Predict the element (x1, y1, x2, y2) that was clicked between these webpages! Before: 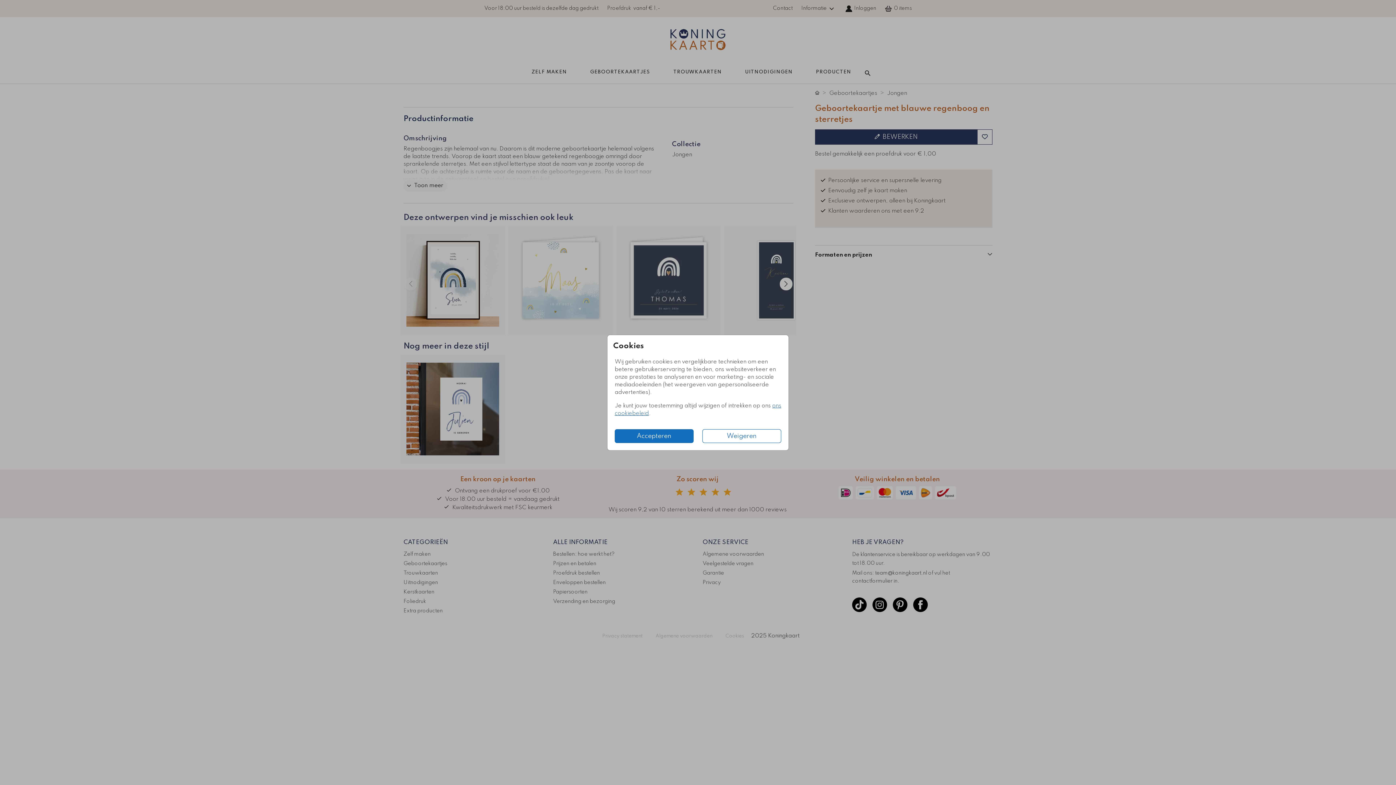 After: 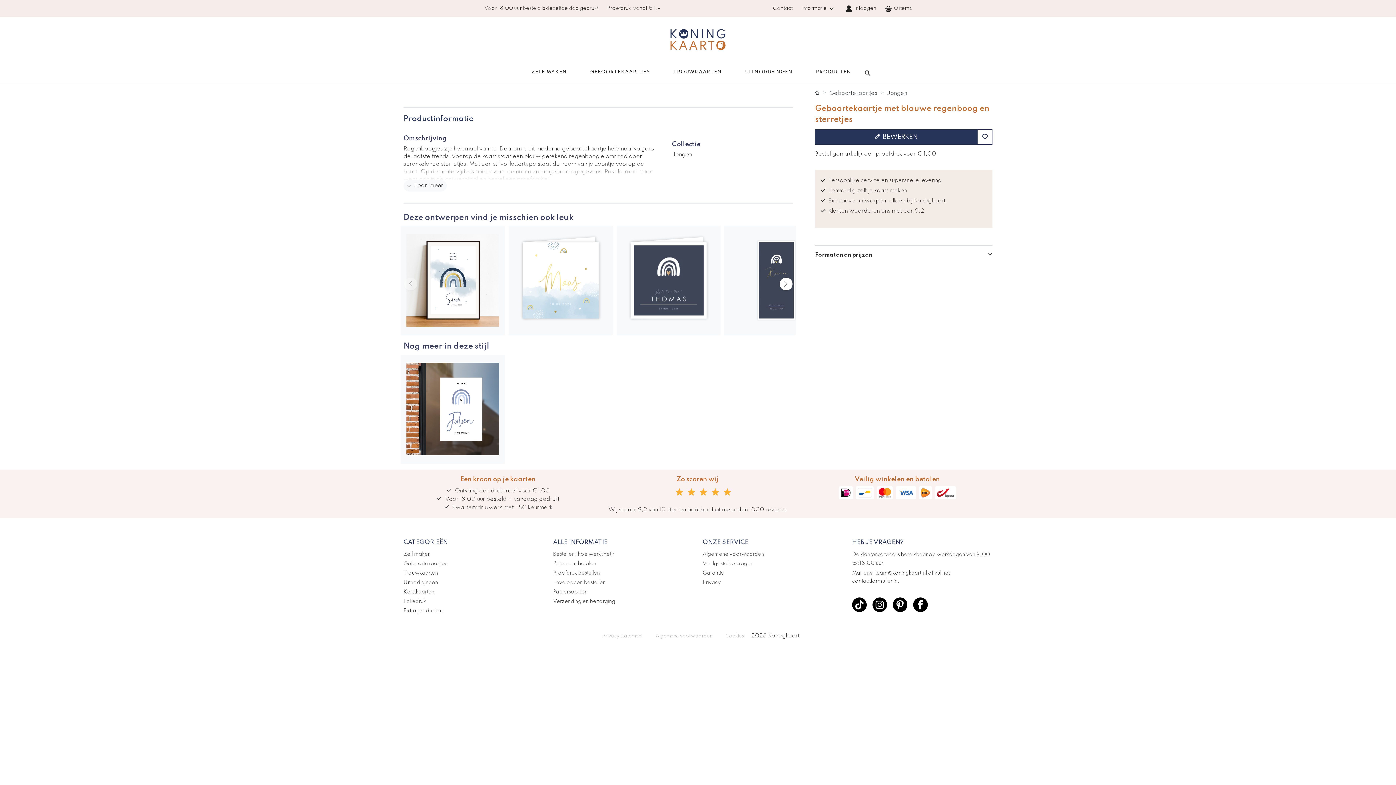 Action: label: Accepteren bbox: (614, 411, 693, 424)